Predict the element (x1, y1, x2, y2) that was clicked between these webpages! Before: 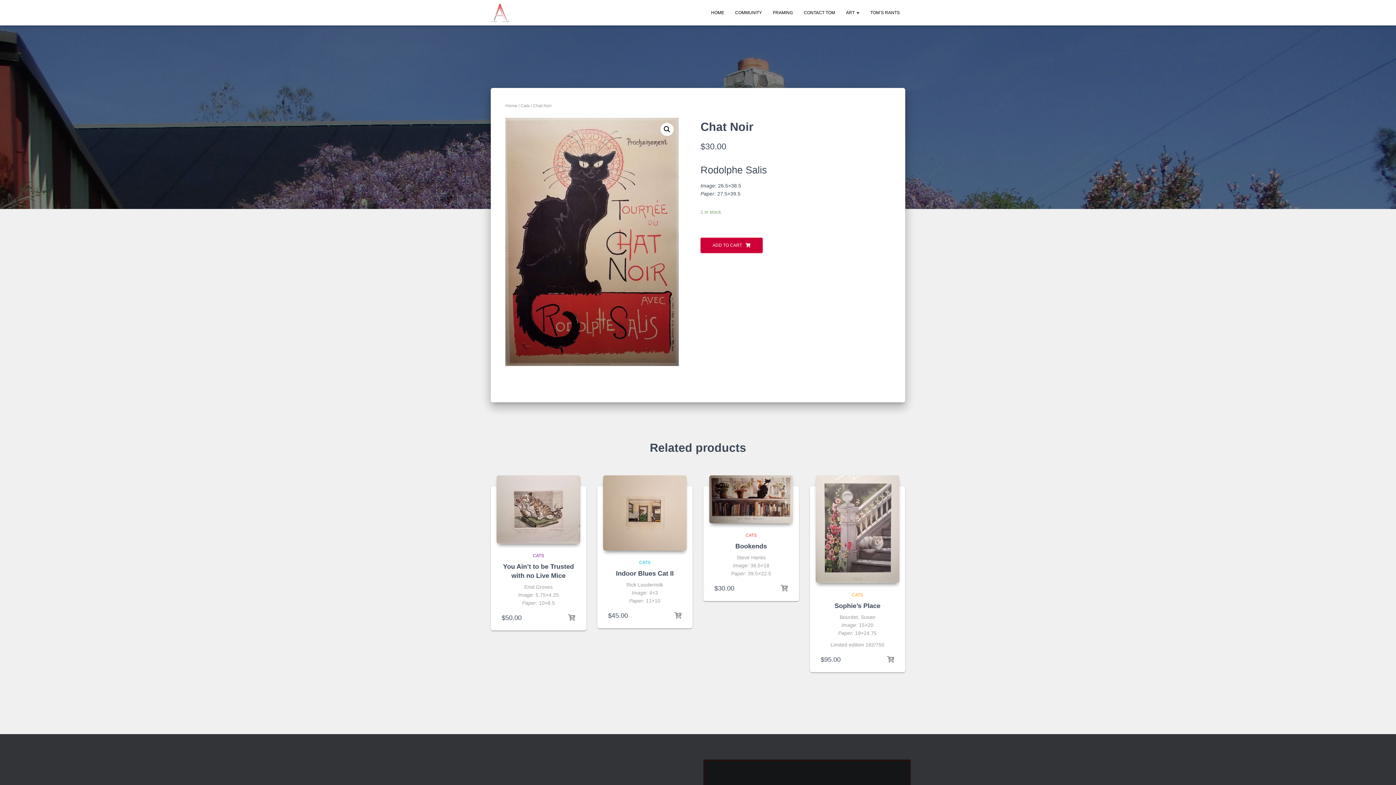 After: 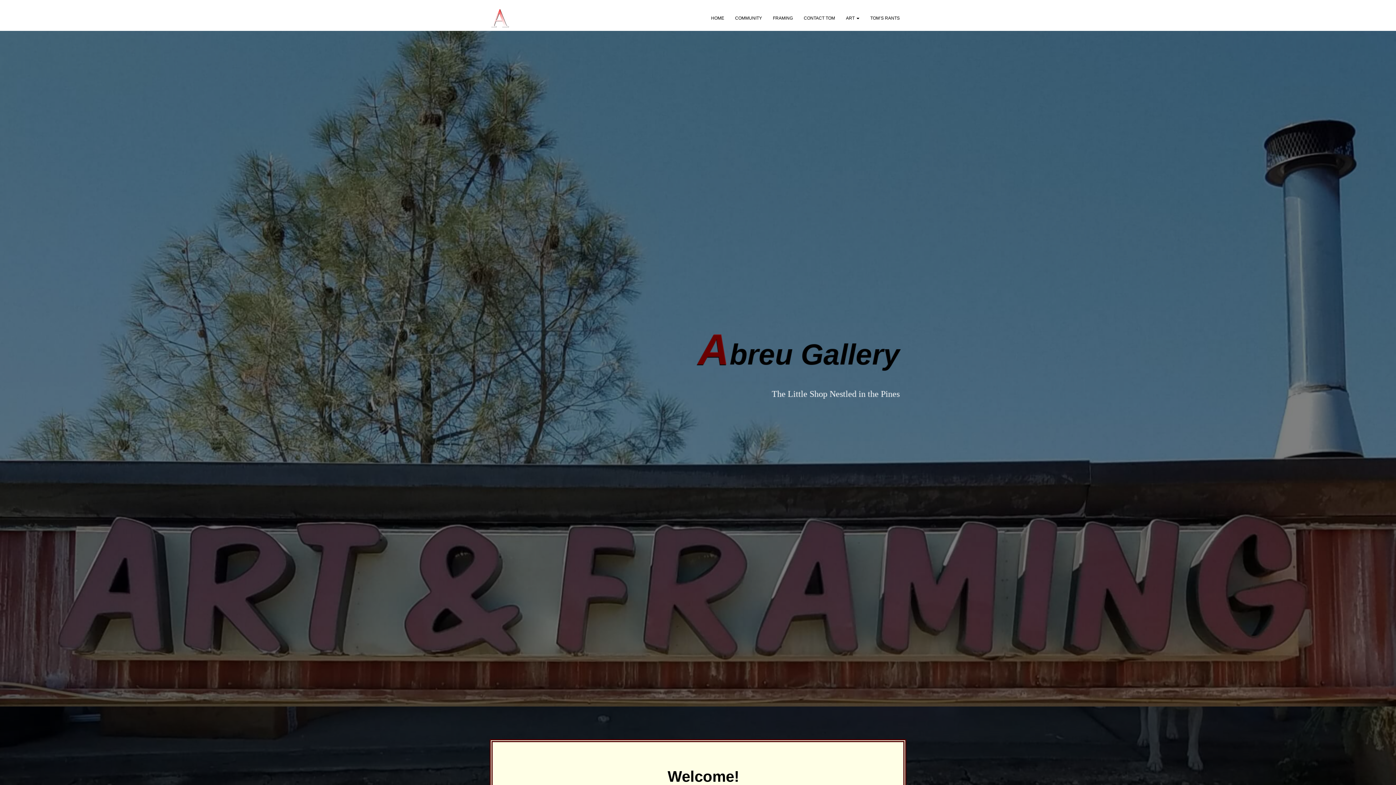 Action: label: Home bbox: (505, 103, 517, 108)